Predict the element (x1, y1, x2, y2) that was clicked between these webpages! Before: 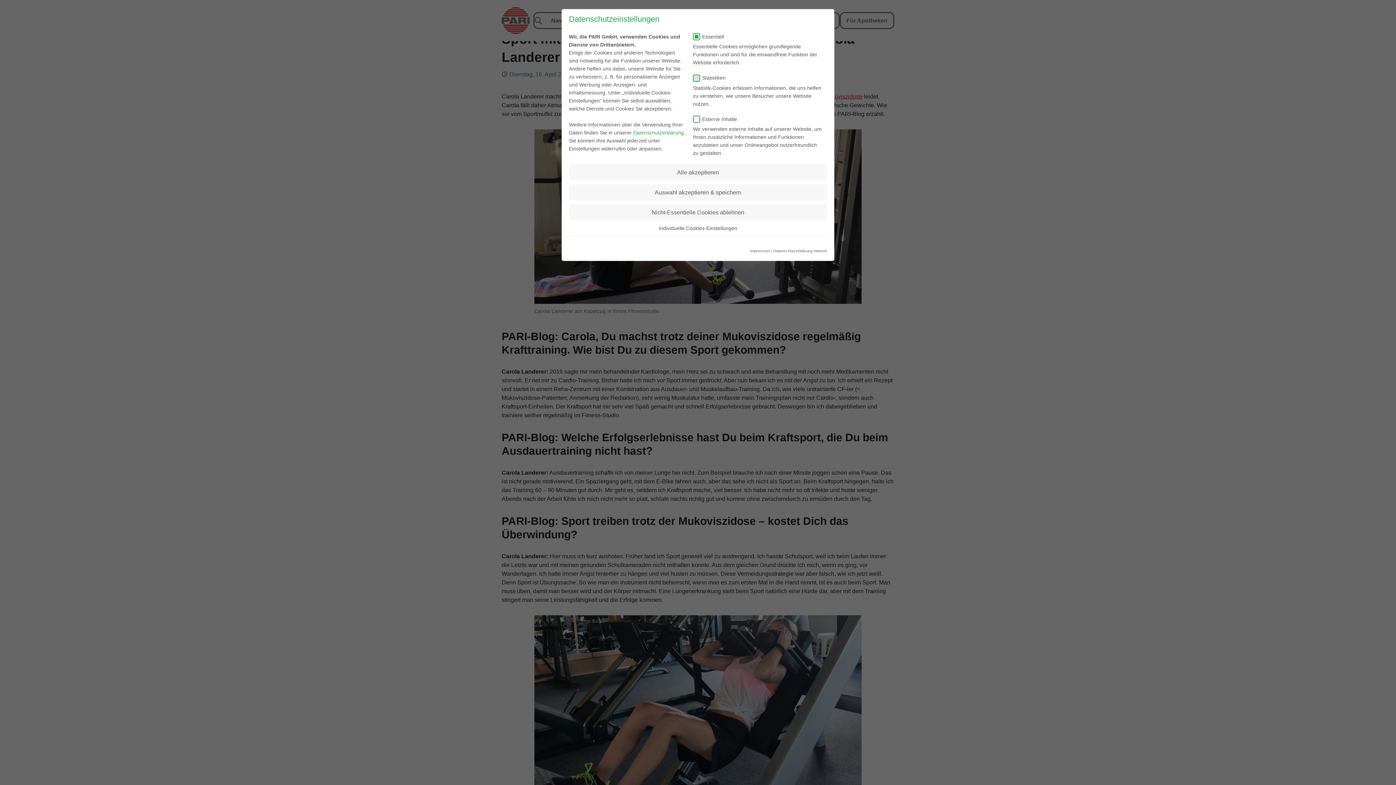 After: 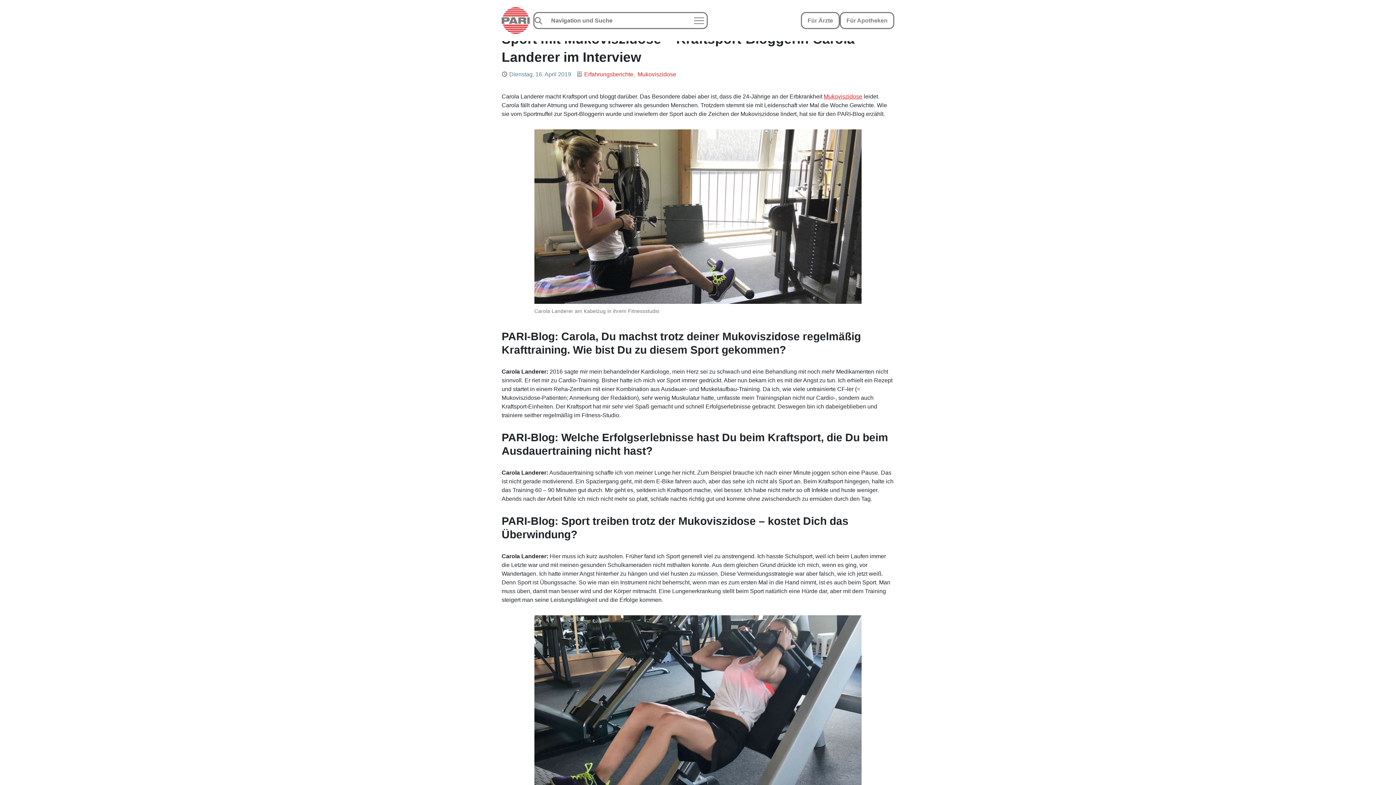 Action: bbox: (569, 184, 827, 200) label: Auswahl akzeptieren & speichern